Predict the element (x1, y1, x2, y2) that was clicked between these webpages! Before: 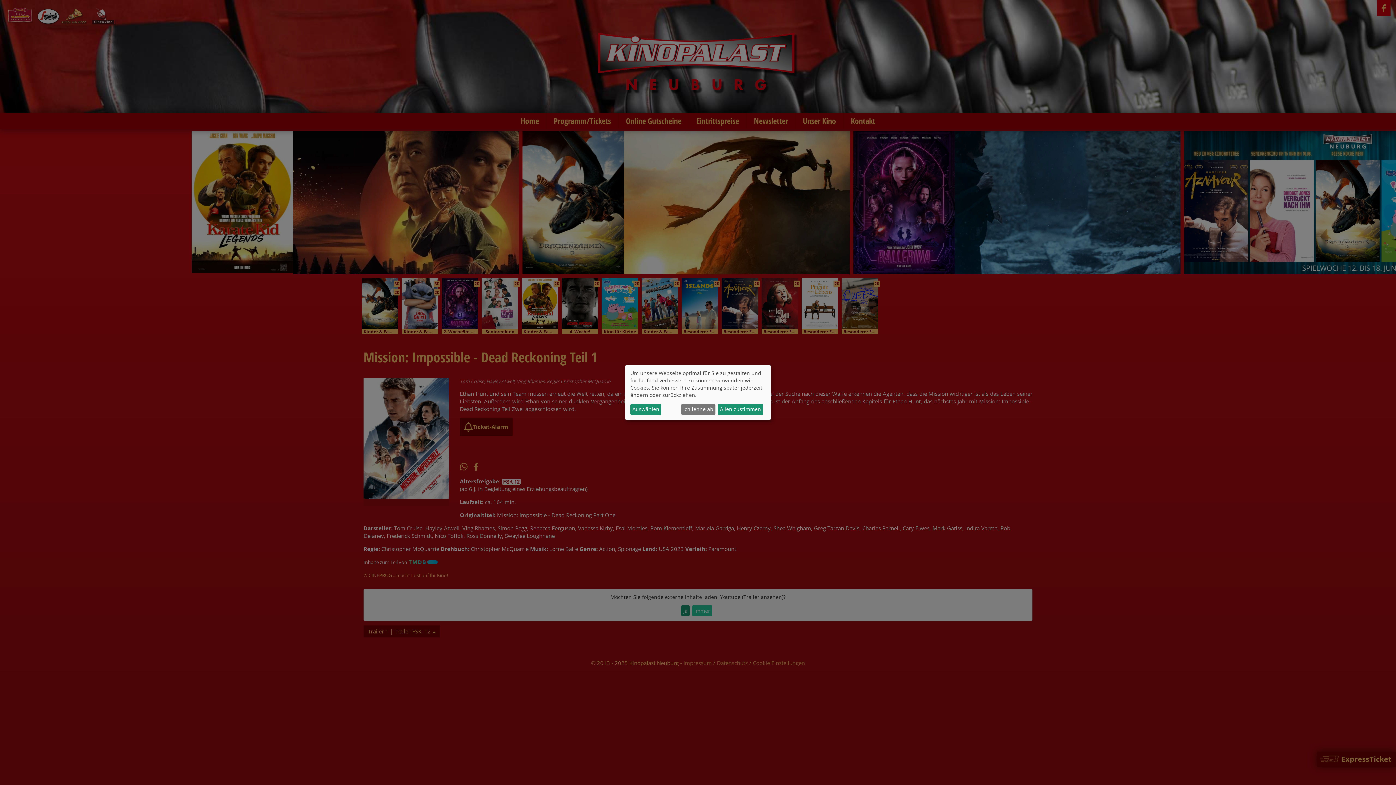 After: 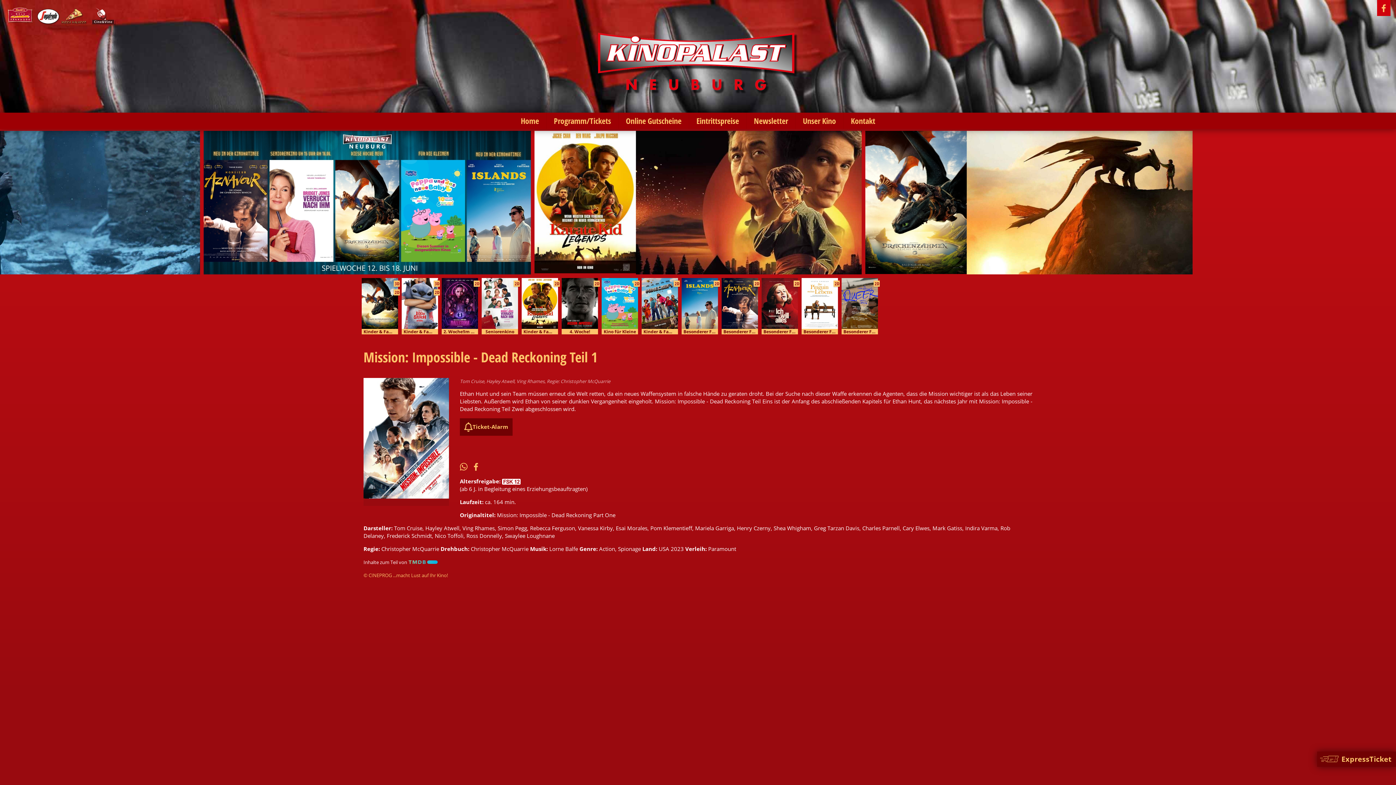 Action: bbox: (718, 403, 763, 415) label: Allen zustimmen